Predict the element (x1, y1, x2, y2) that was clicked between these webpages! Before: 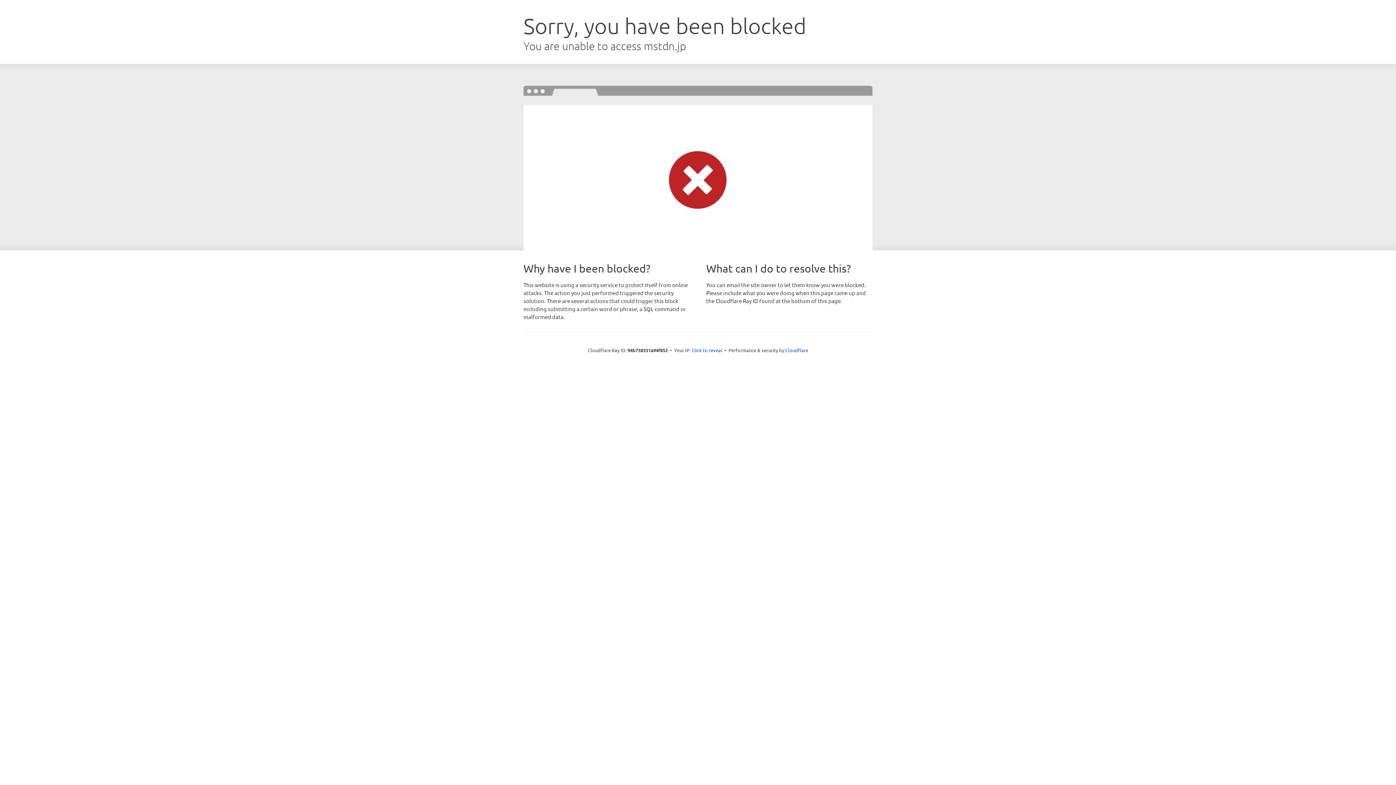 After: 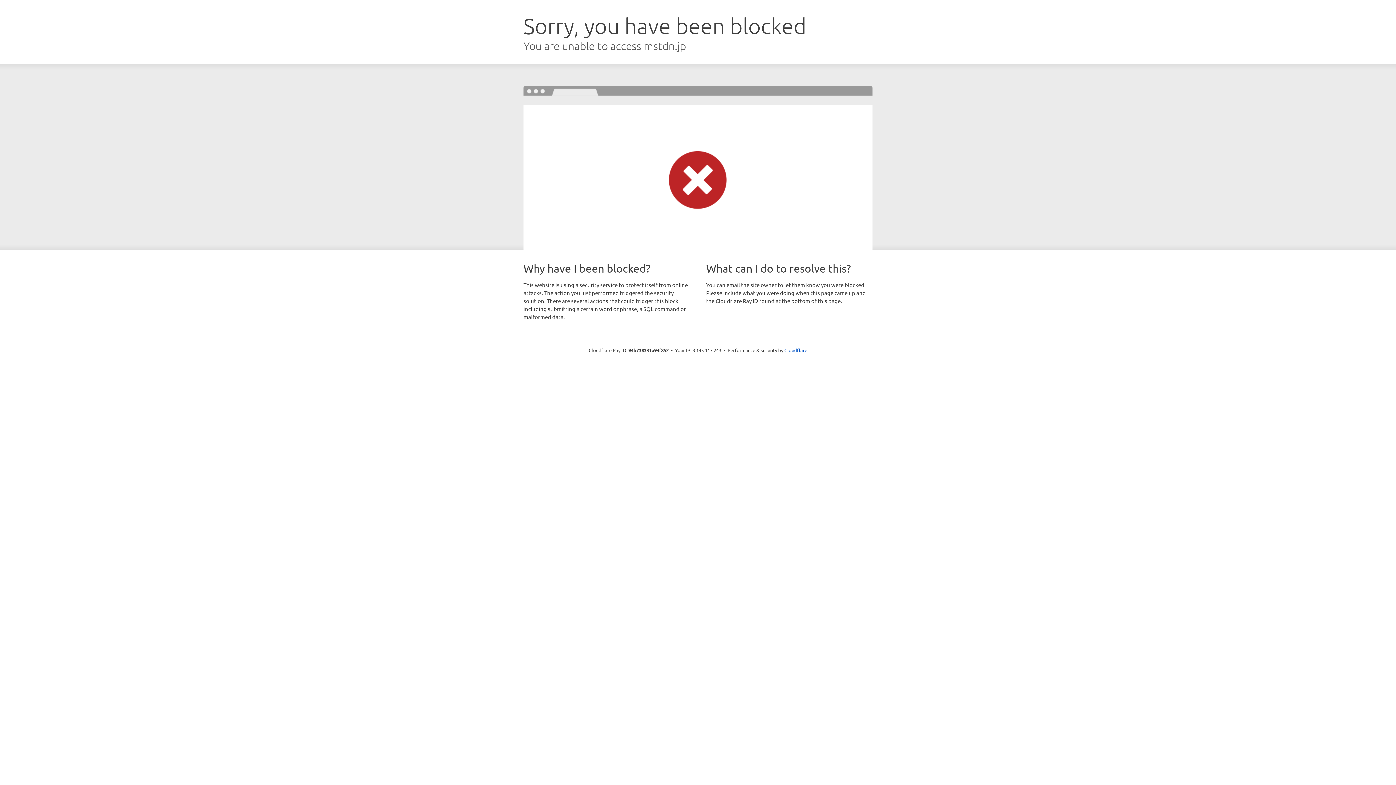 Action: label: Click to reveal bbox: (691, 346, 722, 353)